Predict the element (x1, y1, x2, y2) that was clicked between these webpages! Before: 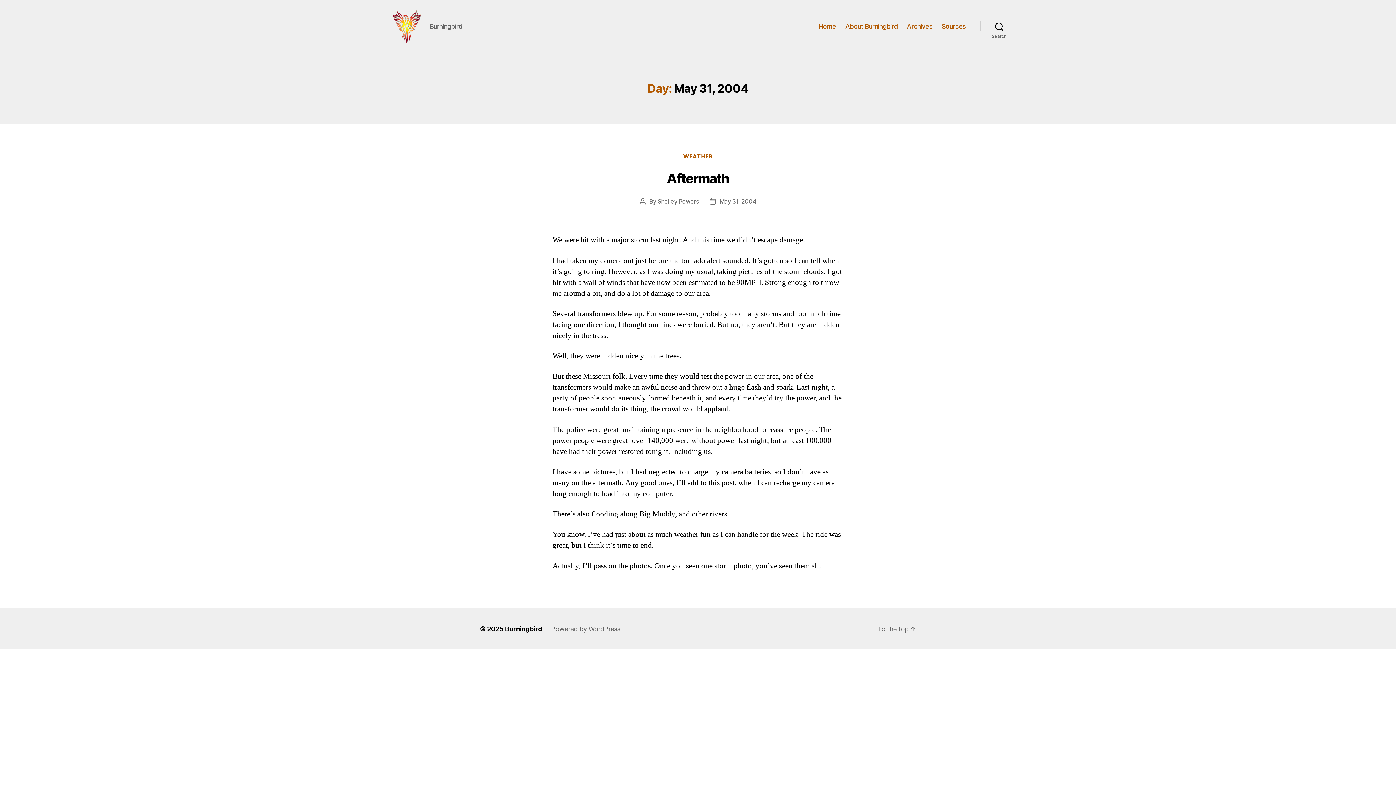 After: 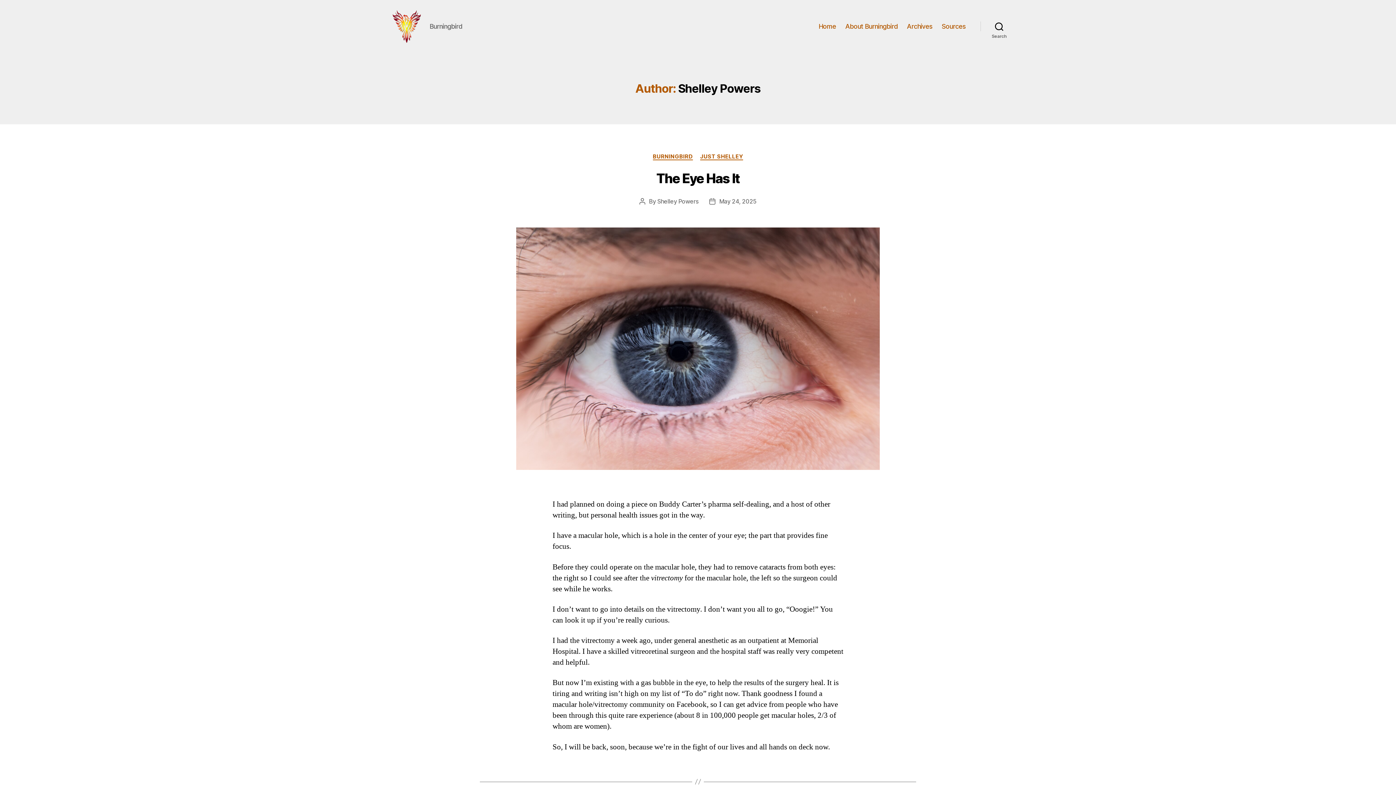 Action: label: Shelley Powers bbox: (657, 197, 699, 205)